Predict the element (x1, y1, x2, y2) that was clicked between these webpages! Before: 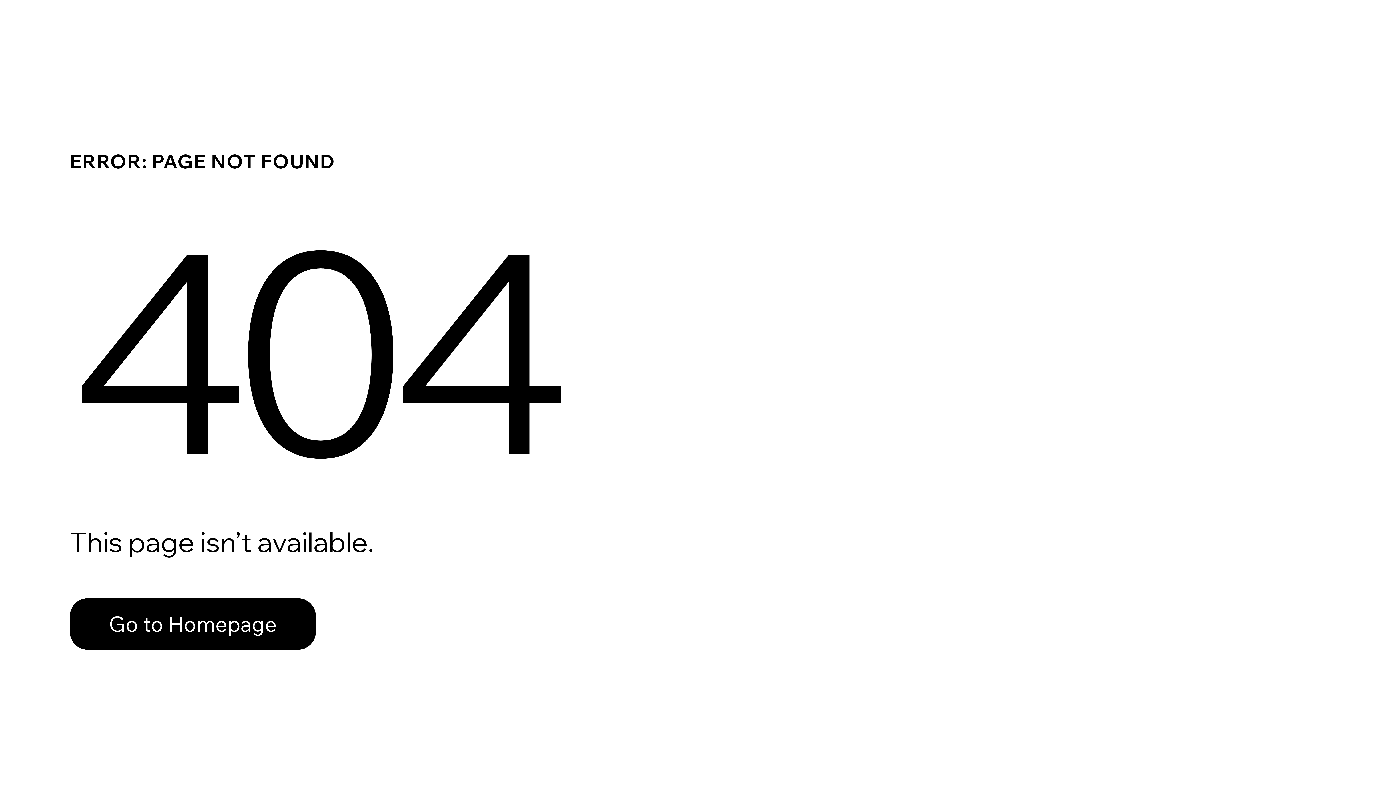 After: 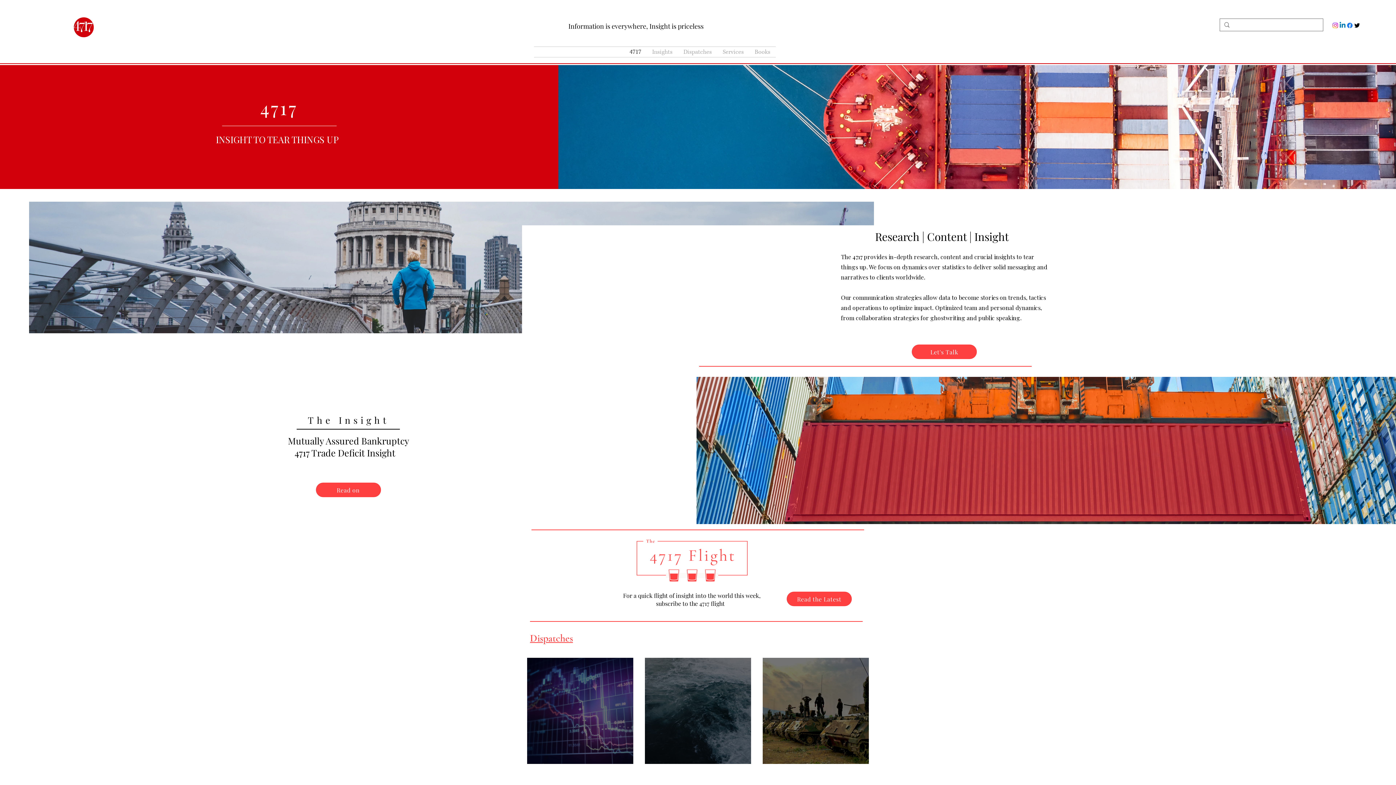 Action: bbox: (69, 598, 316, 650) label: Go to Homepage